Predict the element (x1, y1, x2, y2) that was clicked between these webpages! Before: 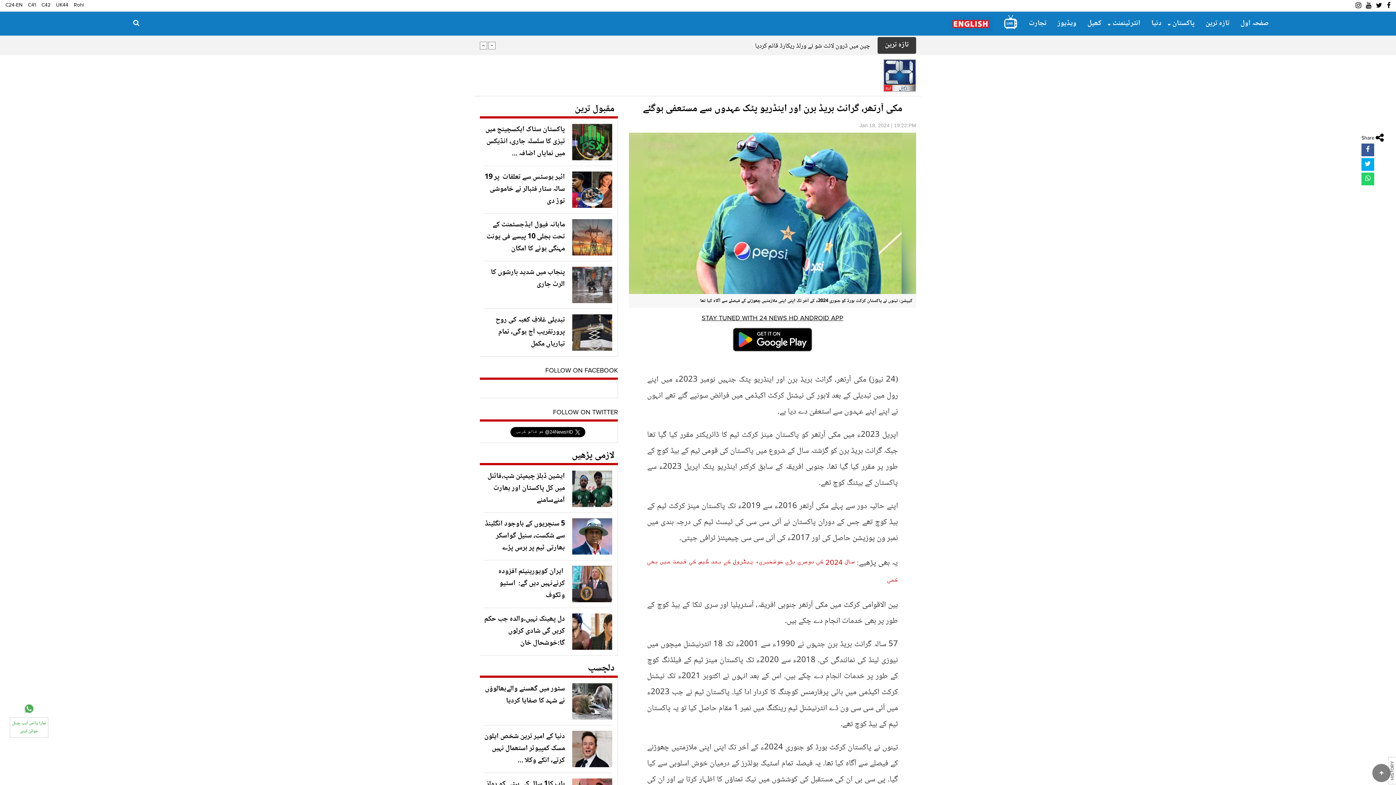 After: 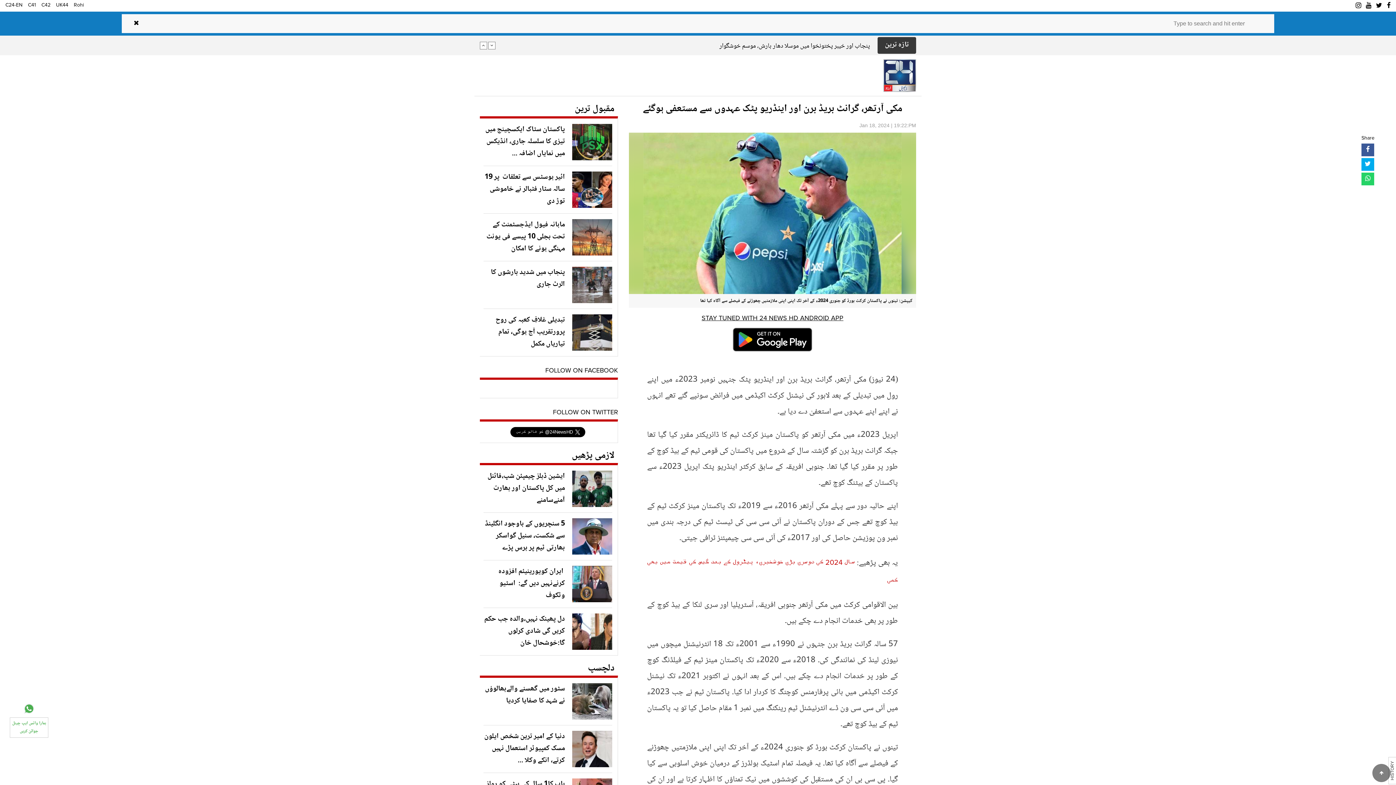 Action: bbox: (127, 11, 145, 35)